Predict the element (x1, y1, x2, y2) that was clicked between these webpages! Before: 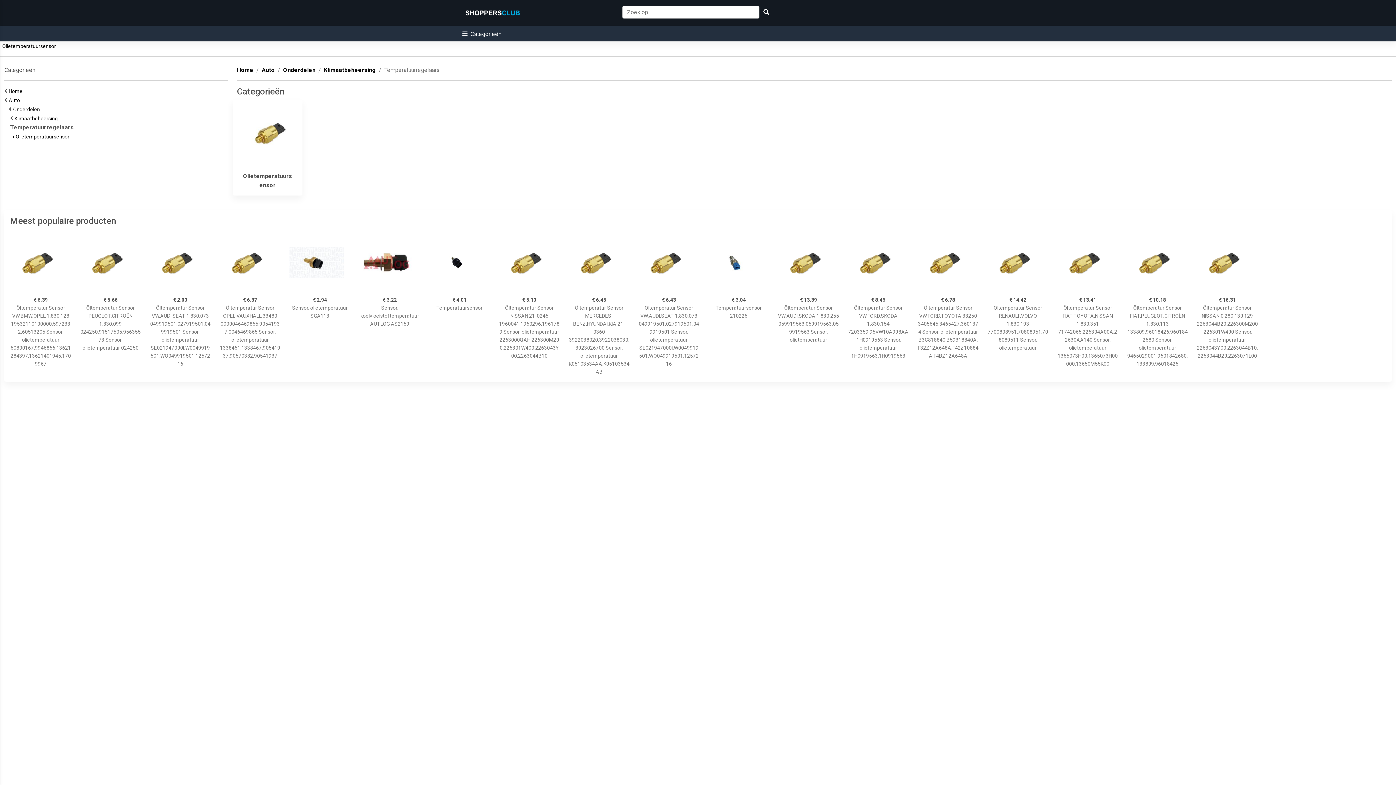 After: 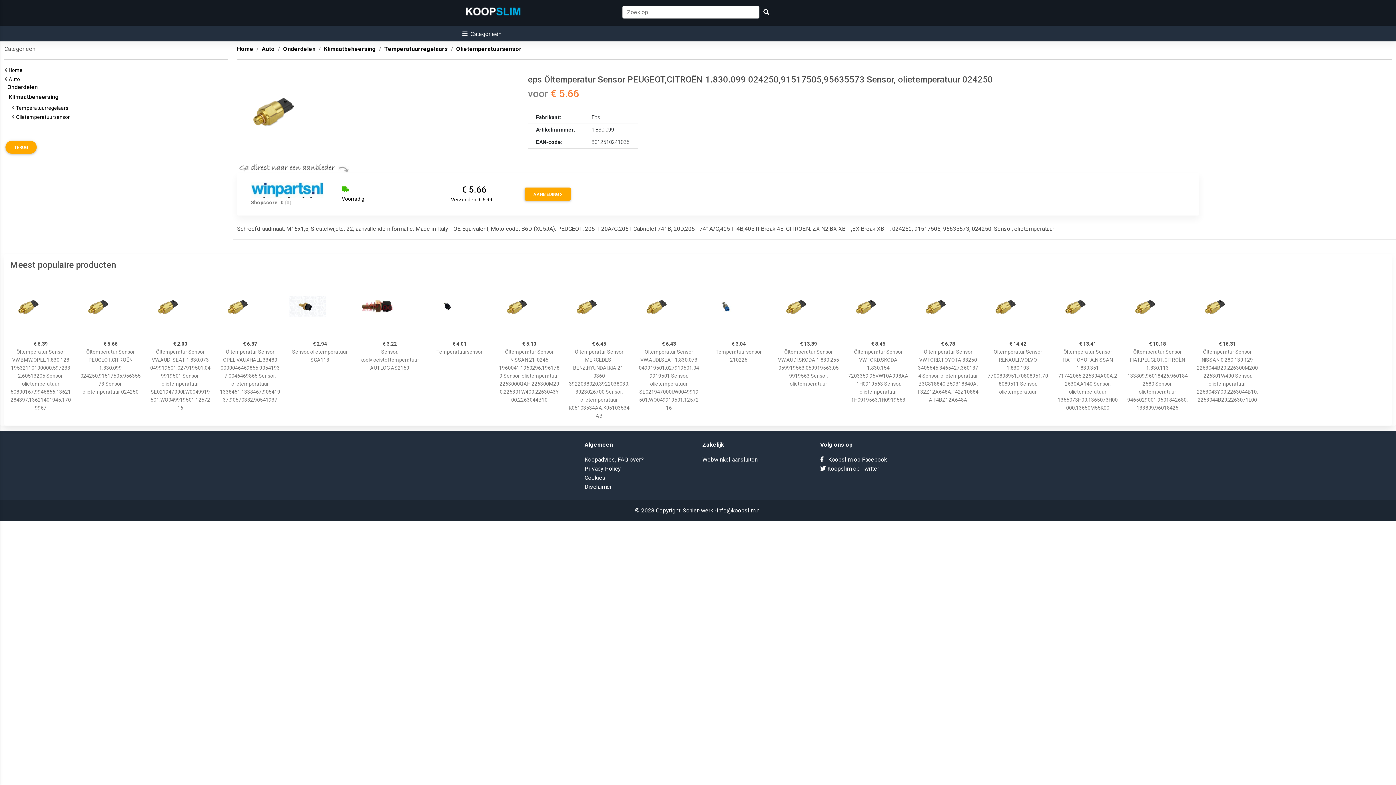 Action: bbox: (80, 232, 141, 293)